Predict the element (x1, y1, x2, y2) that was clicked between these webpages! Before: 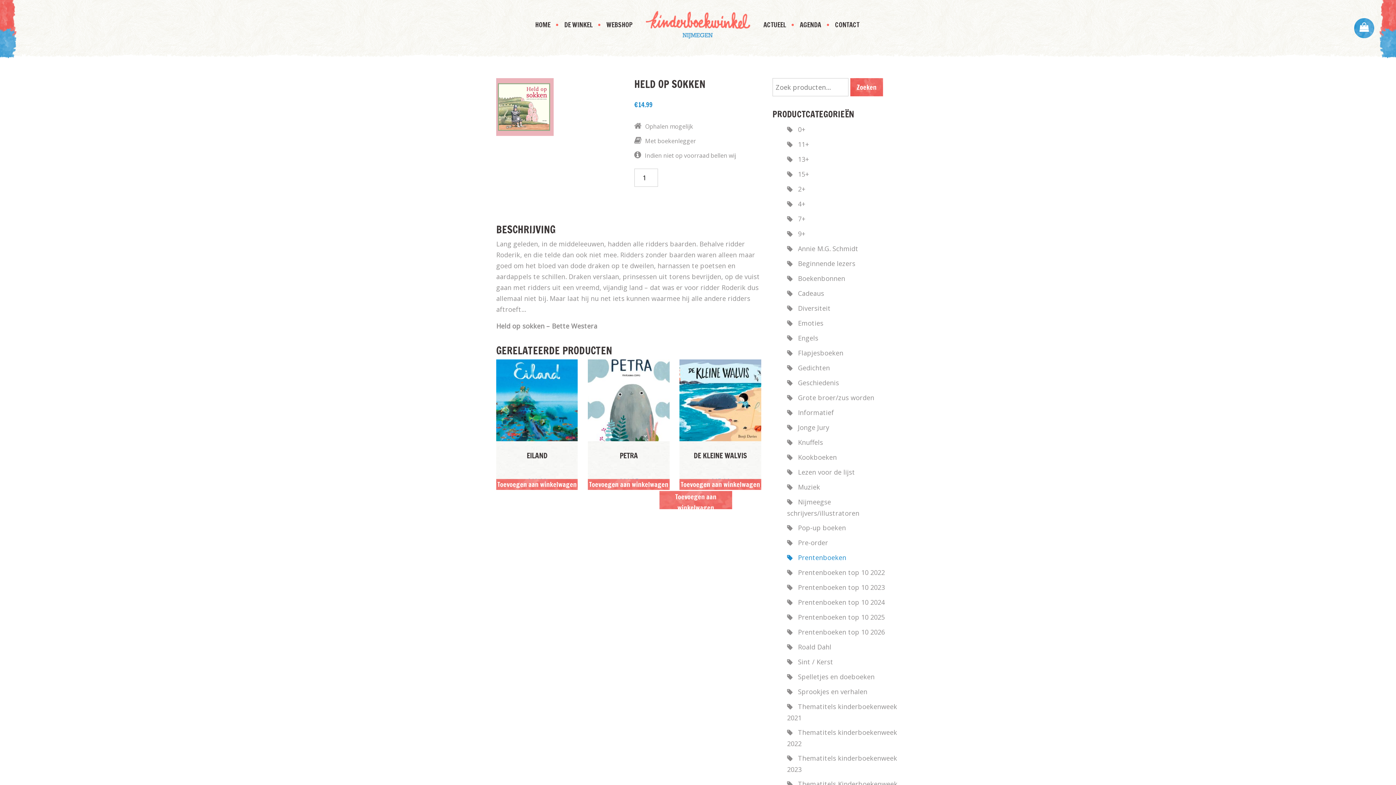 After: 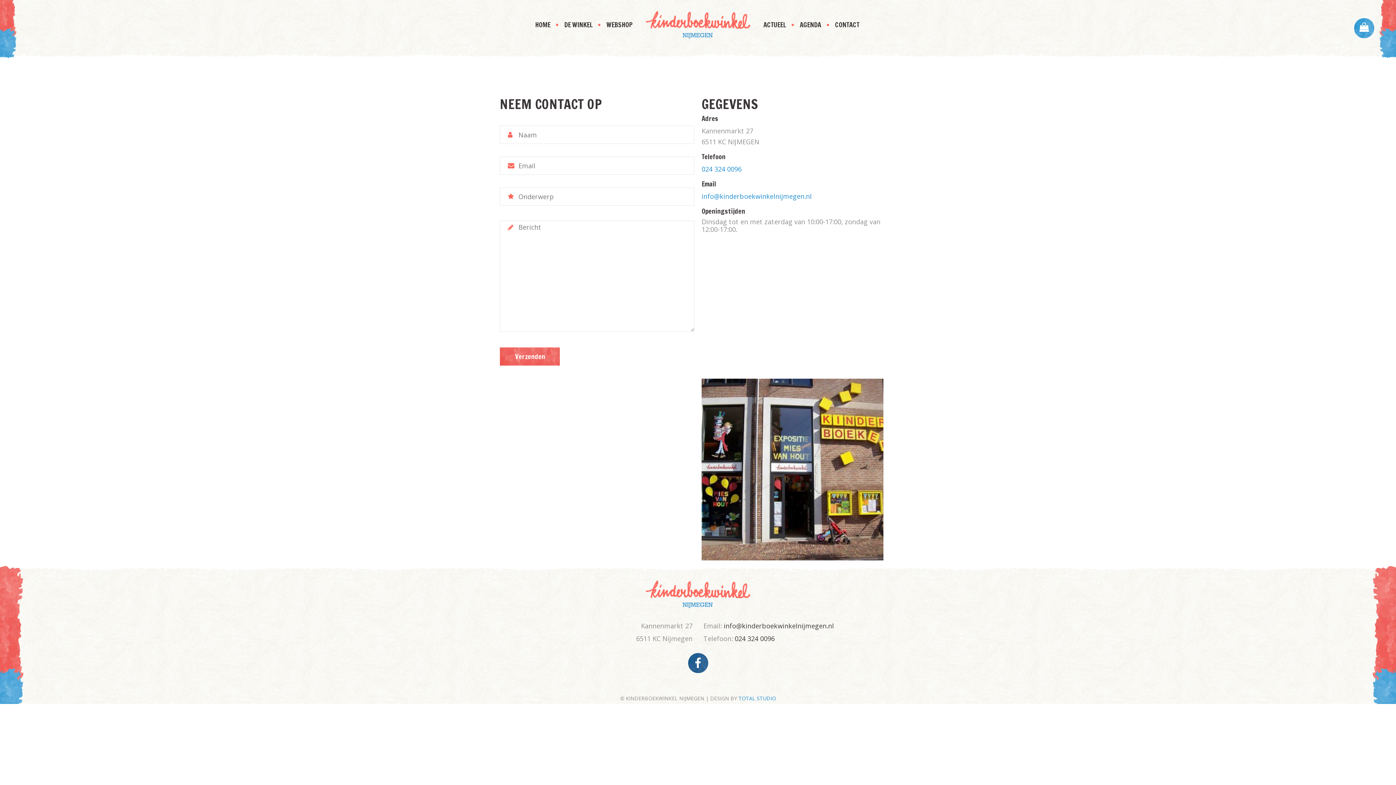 Action: label: CONTACT bbox: (835, 20, 859, 29)